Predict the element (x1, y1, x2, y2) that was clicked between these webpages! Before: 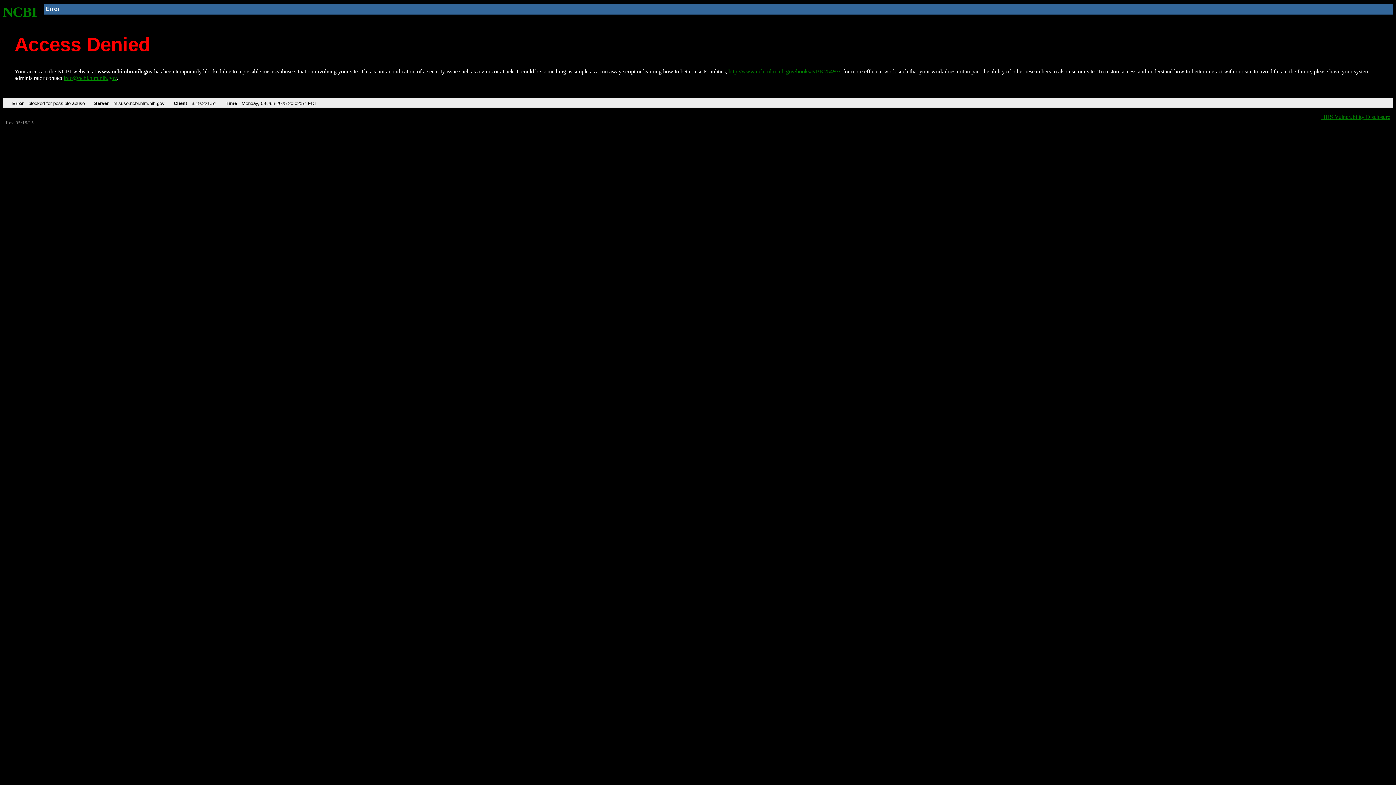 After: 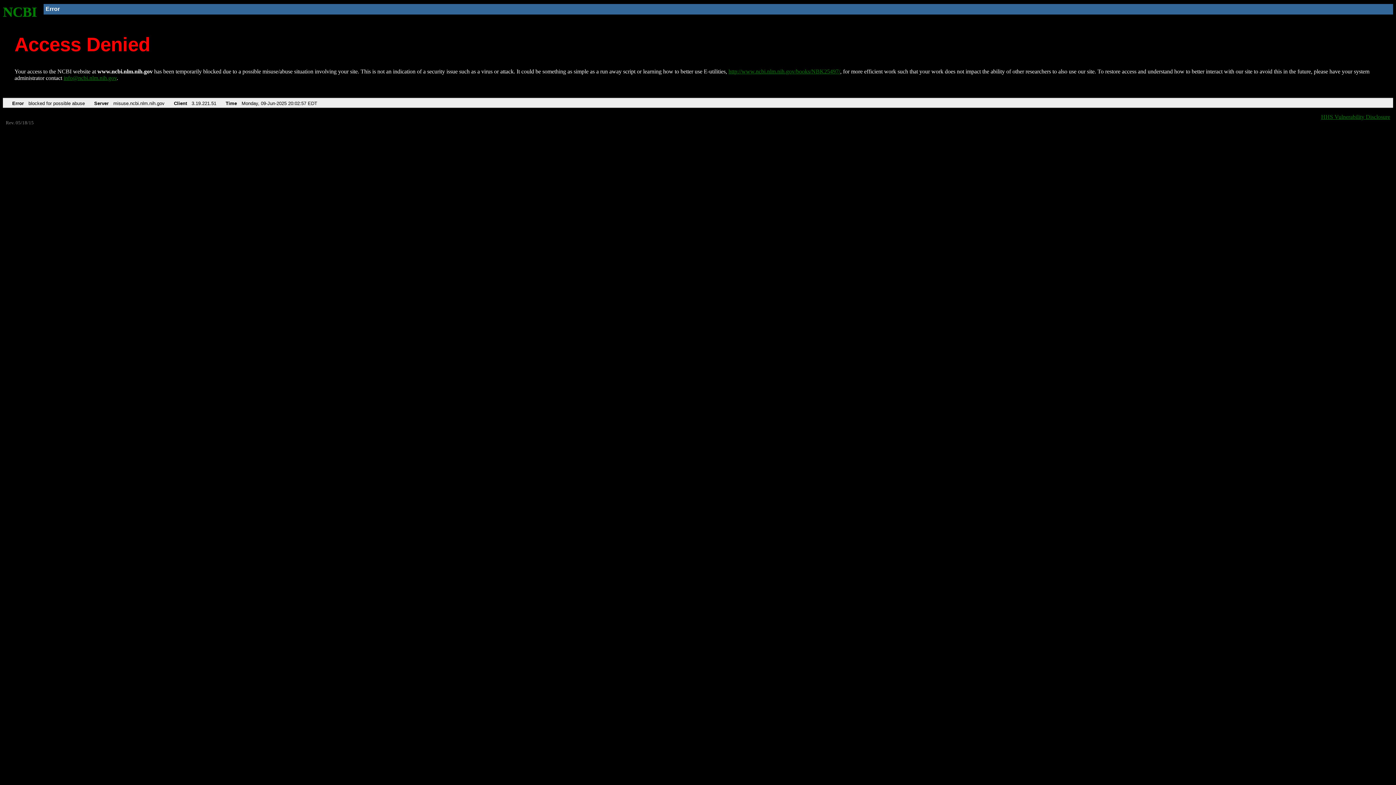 Action: bbox: (63, 75, 116, 81) label: info@ncbi.nlm.nih.gov